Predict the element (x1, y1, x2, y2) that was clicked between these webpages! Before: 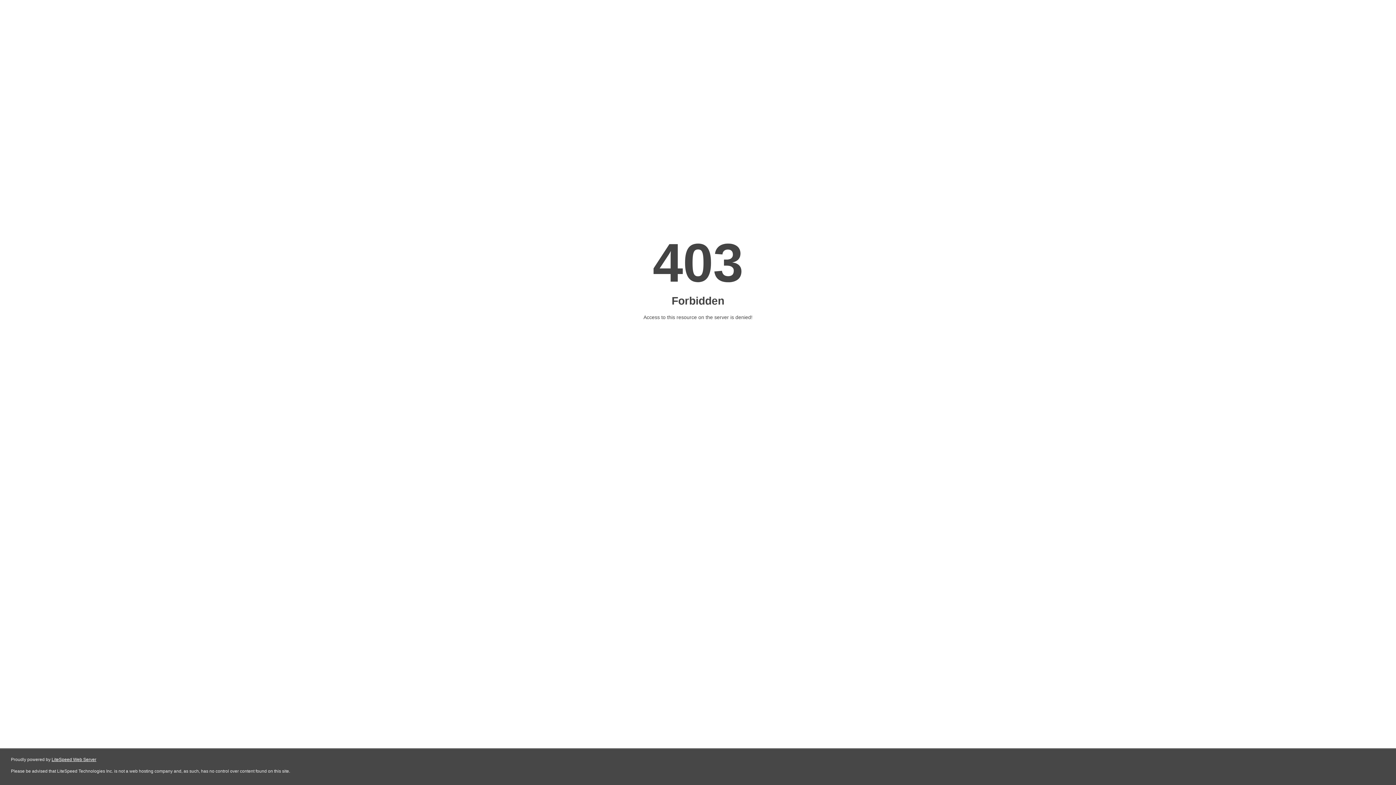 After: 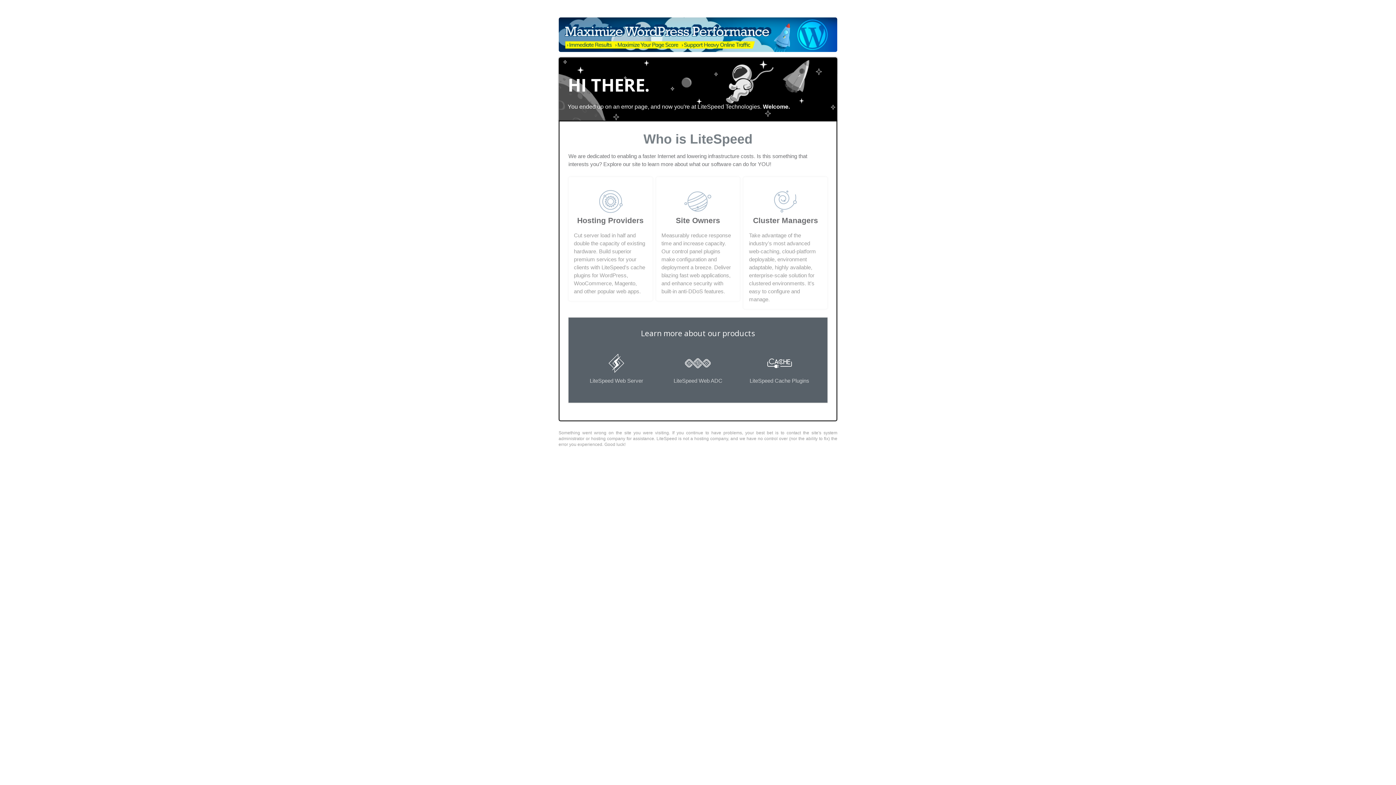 Action: label: LiteSpeed Web Server bbox: (51, 757, 96, 762)